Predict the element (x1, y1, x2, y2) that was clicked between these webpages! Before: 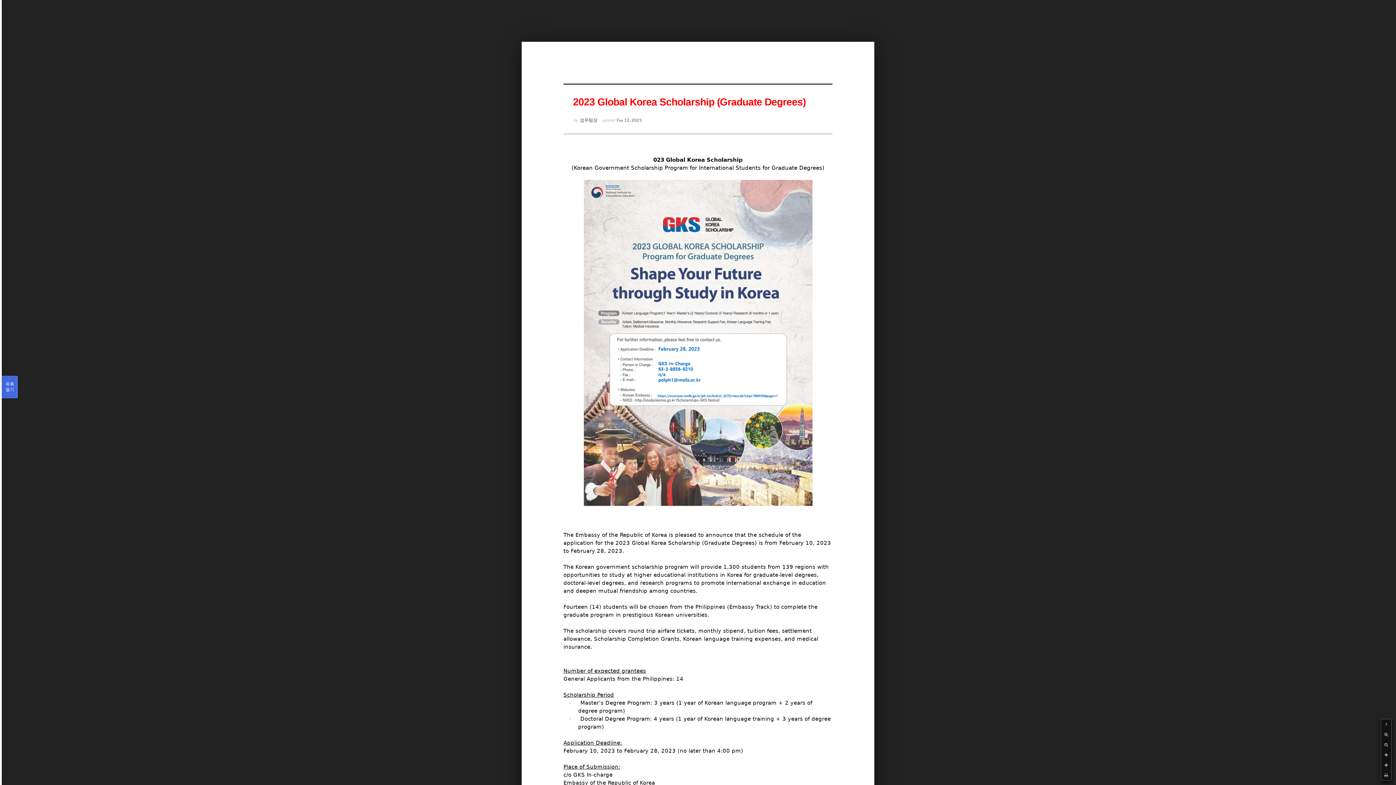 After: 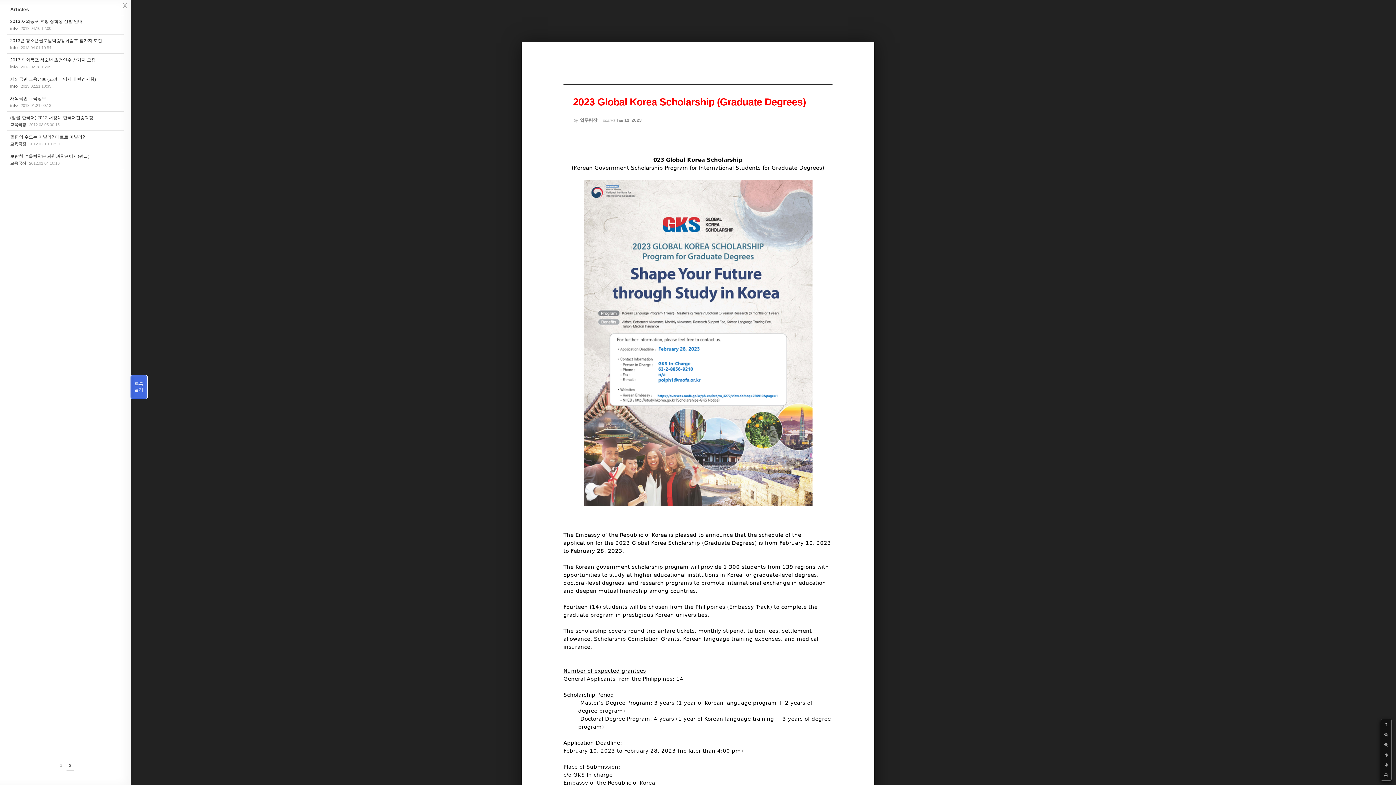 Action: label: 목록

열기 bbox: (1, 376, 17, 398)